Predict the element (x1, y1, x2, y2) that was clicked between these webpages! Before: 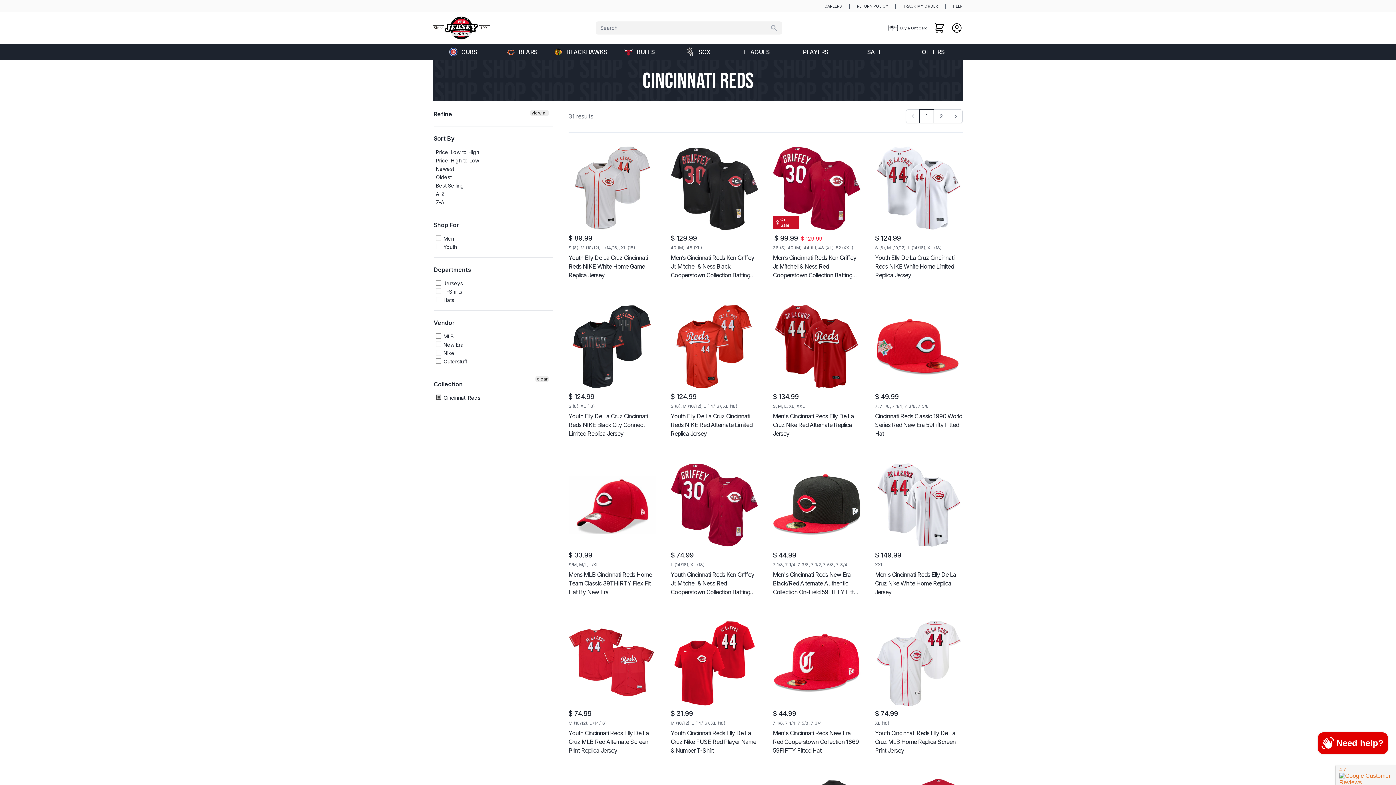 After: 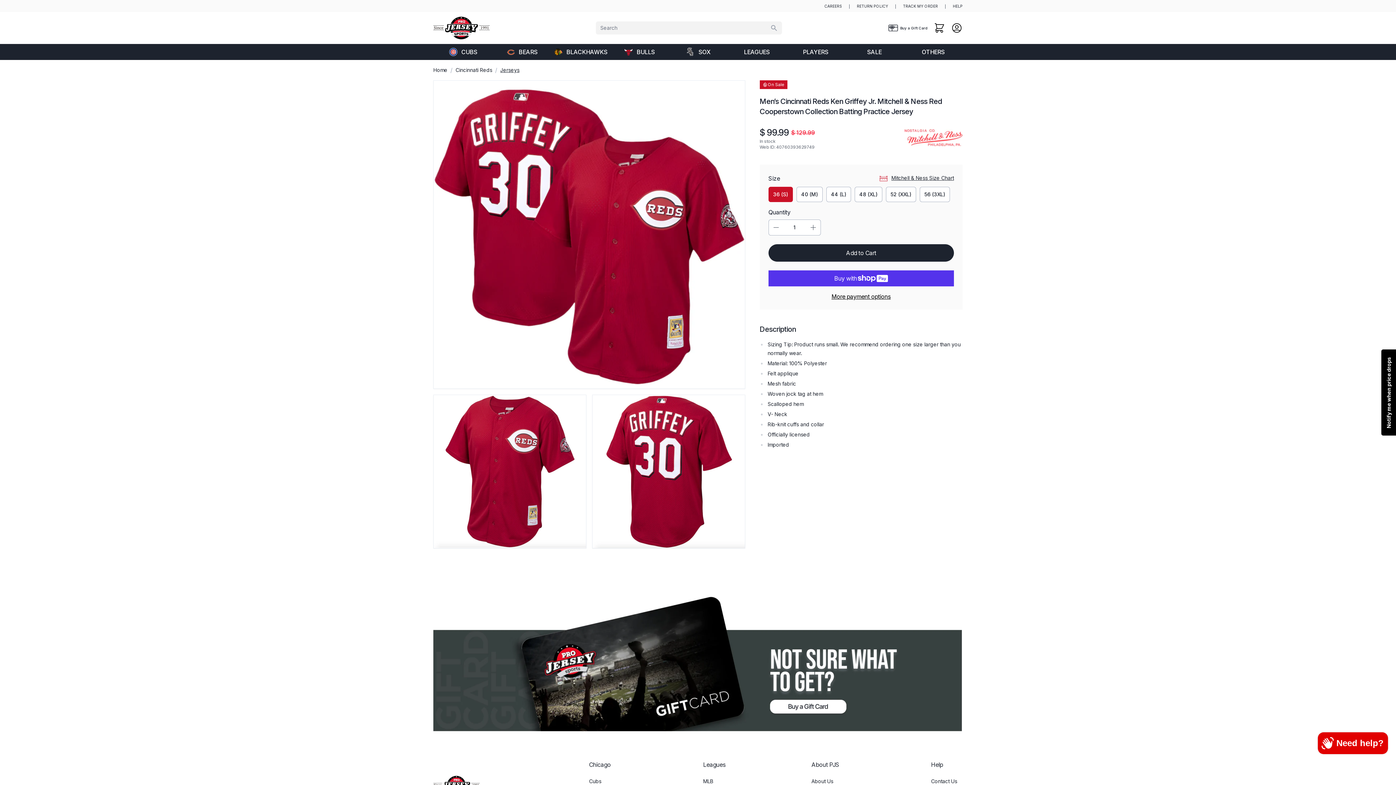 Action: bbox: (773, 144, 860, 279) label: On Sale
Sale rice
$ 99.99
Regular price
$ 129.99
36 (S), 40 (M), 44 (L), 48 (XL), 52 (XXL)
Men’s Cincinnati Reds Ken Griffey Jr. Mitchell & Ness Red Cooperstown Collection Batting Practice Jersey